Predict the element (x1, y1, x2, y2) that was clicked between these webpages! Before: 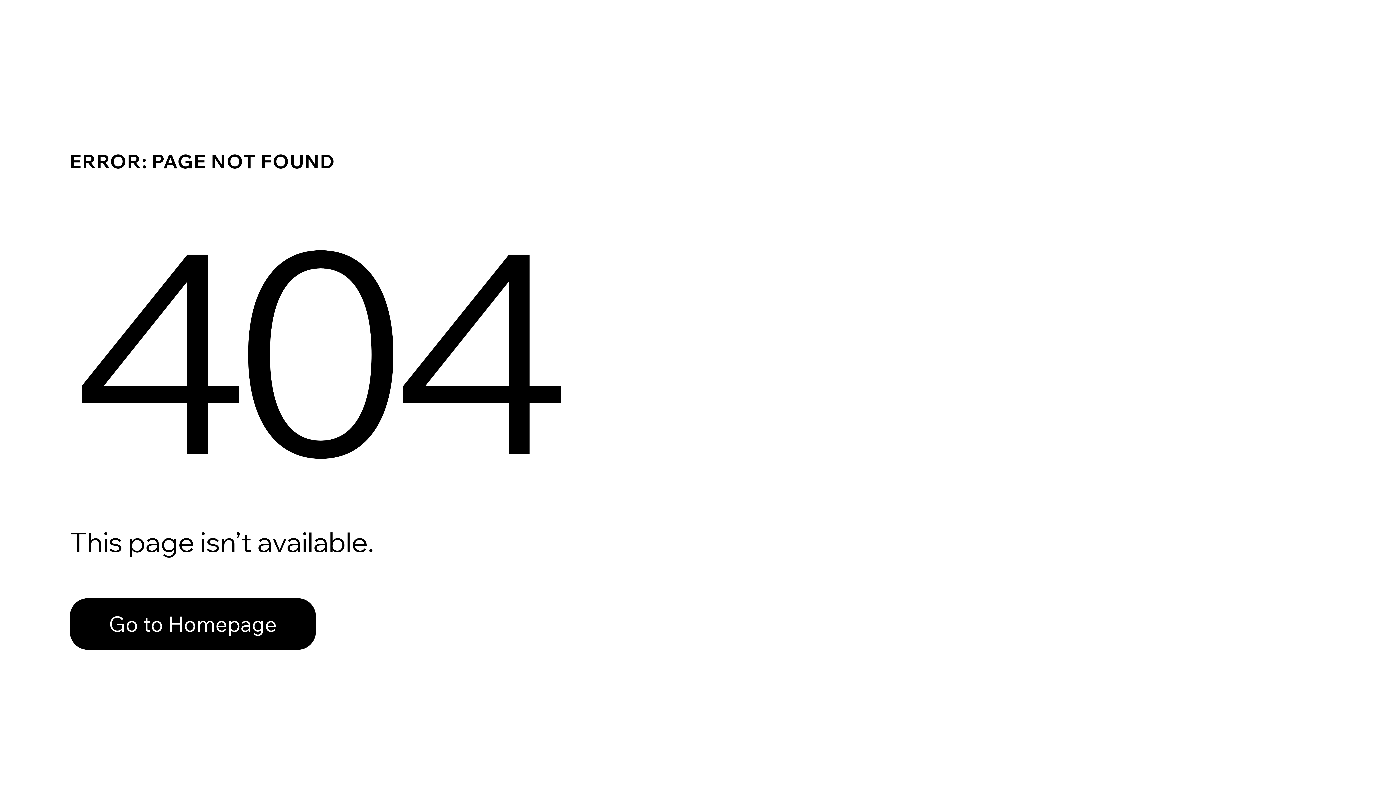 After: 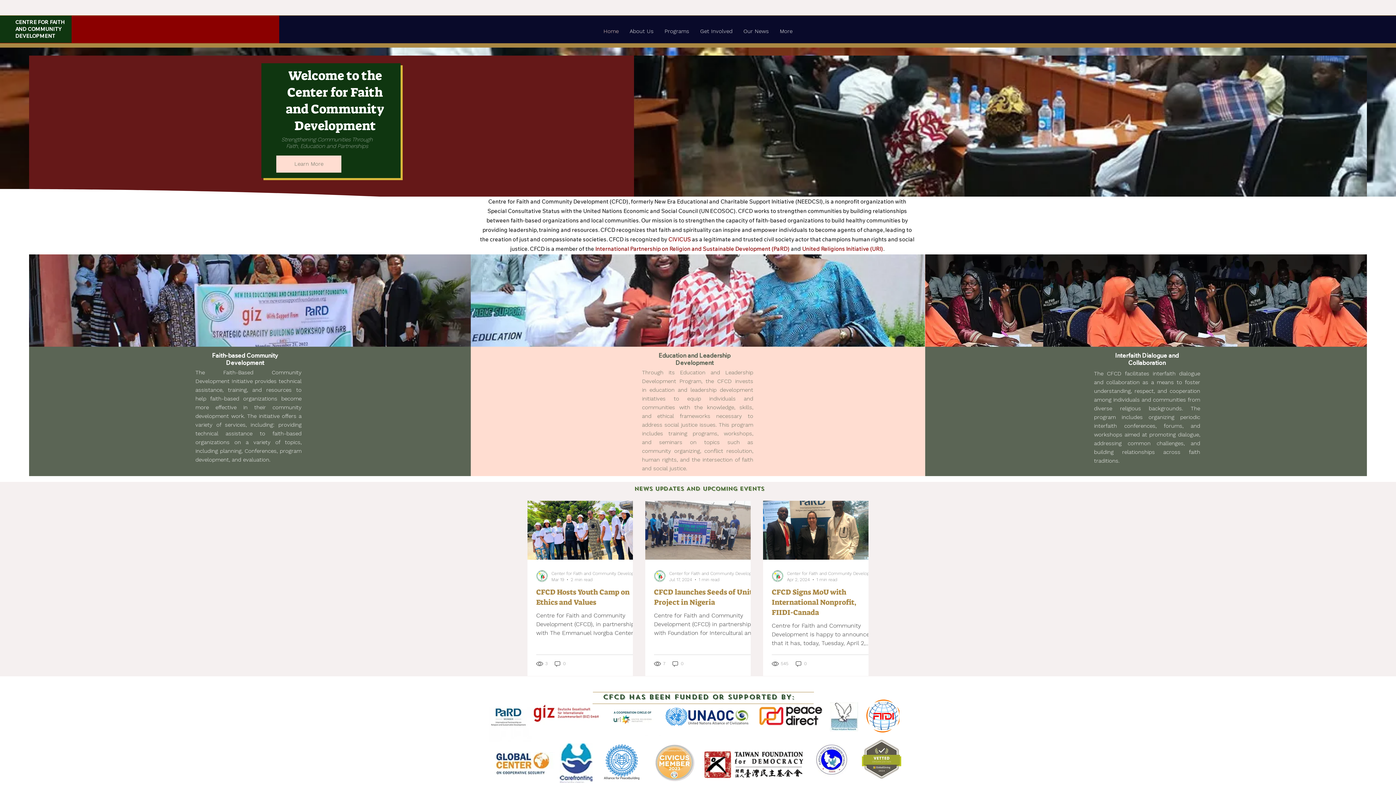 Action: bbox: (69, 582, 768, 659) label: Go to Homepage